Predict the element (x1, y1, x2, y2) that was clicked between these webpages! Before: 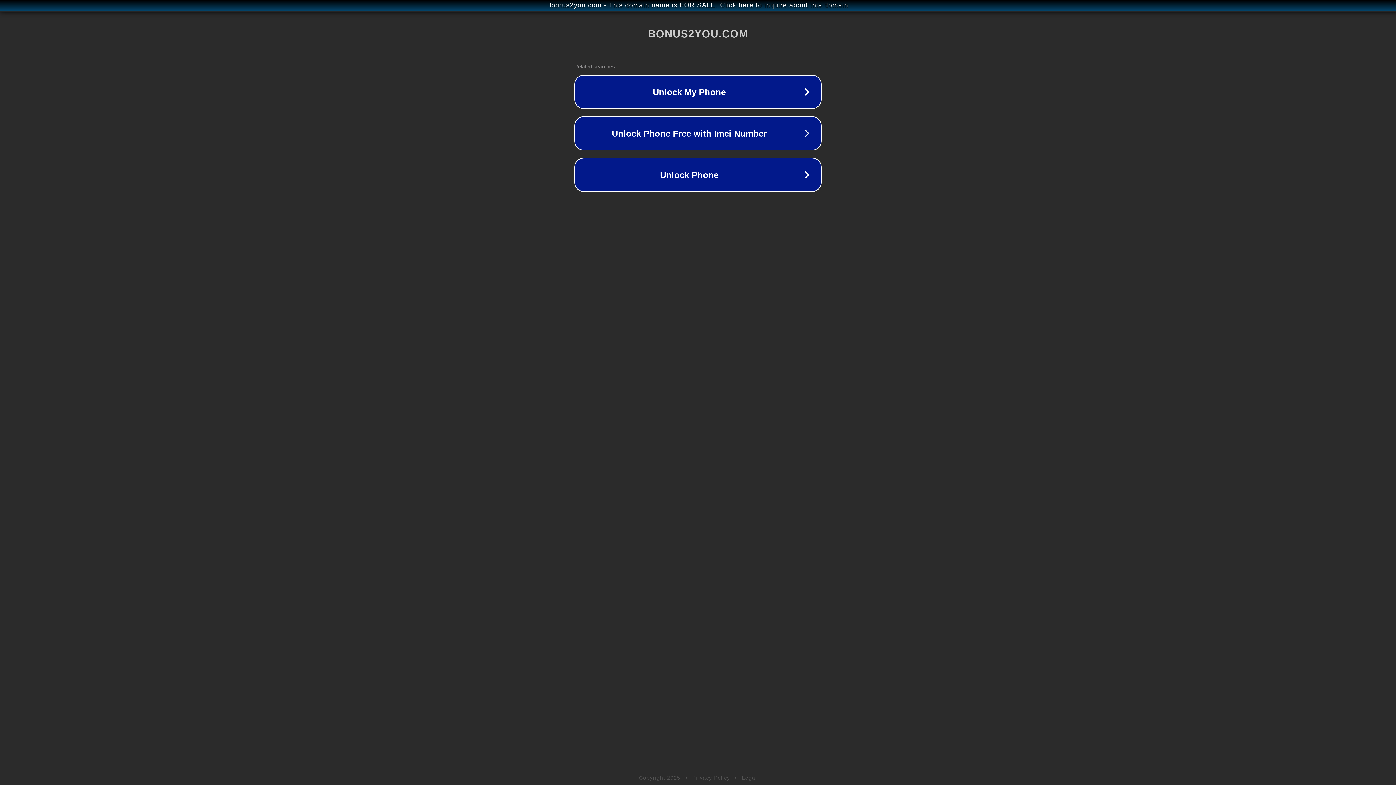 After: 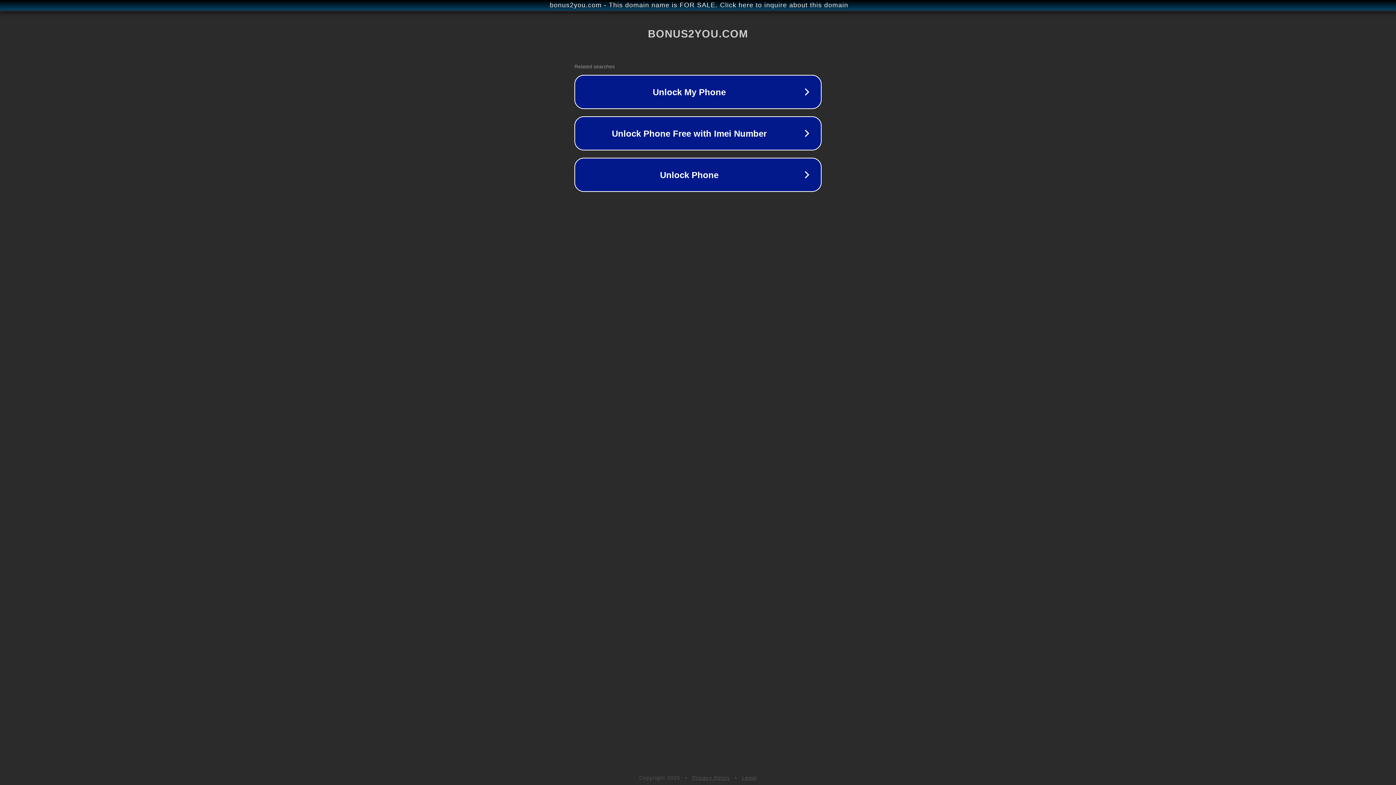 Action: label: Legal bbox: (742, 775, 757, 781)